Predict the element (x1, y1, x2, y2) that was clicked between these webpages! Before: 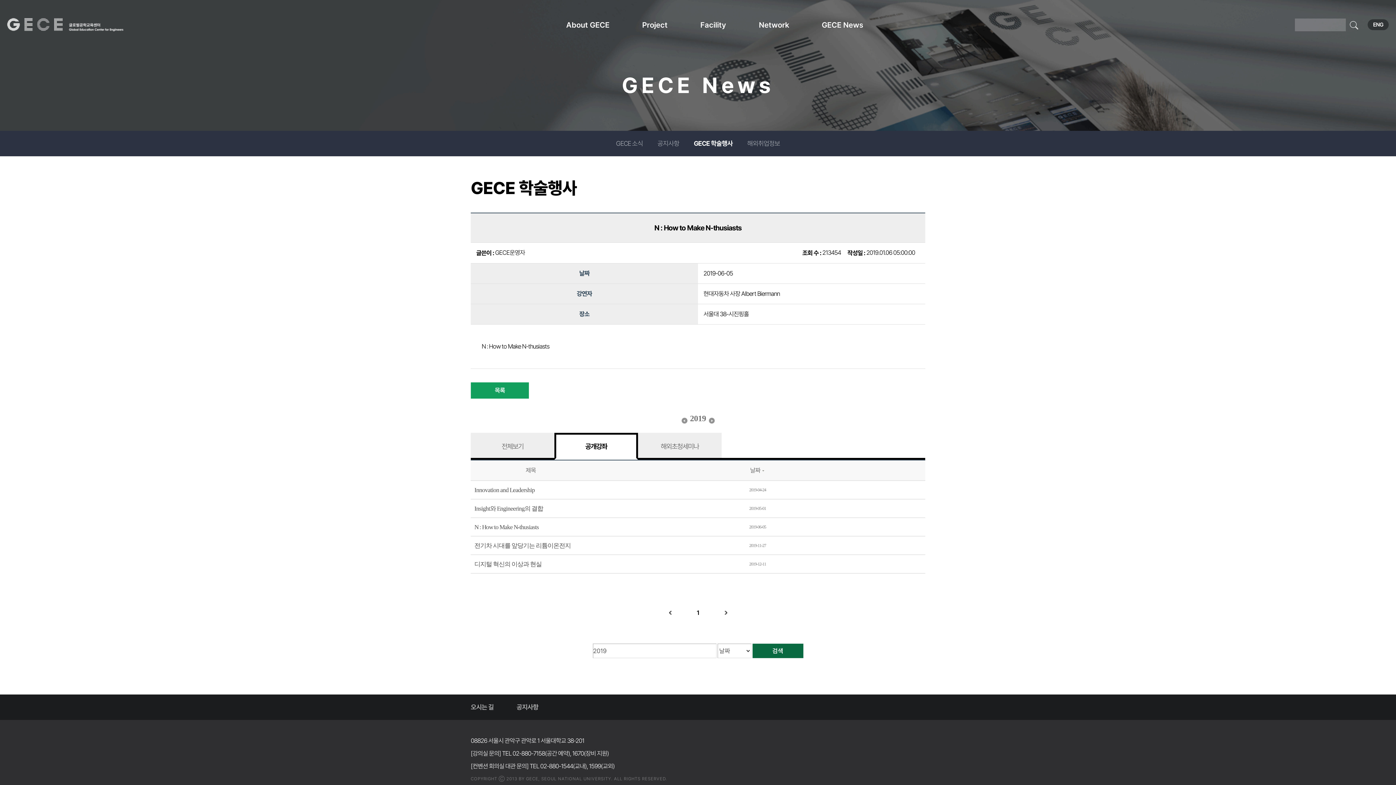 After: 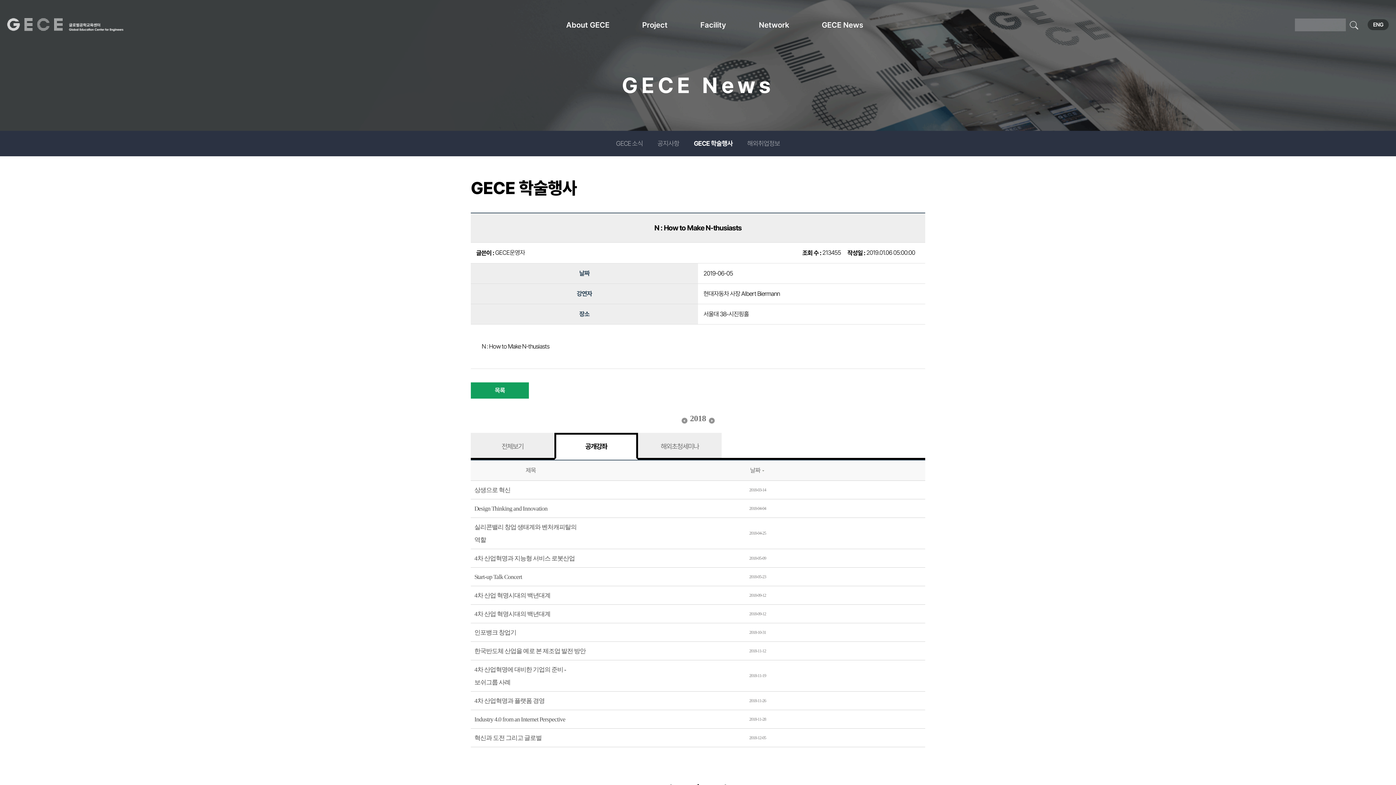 Action: bbox: (680, 415, 689, 422)